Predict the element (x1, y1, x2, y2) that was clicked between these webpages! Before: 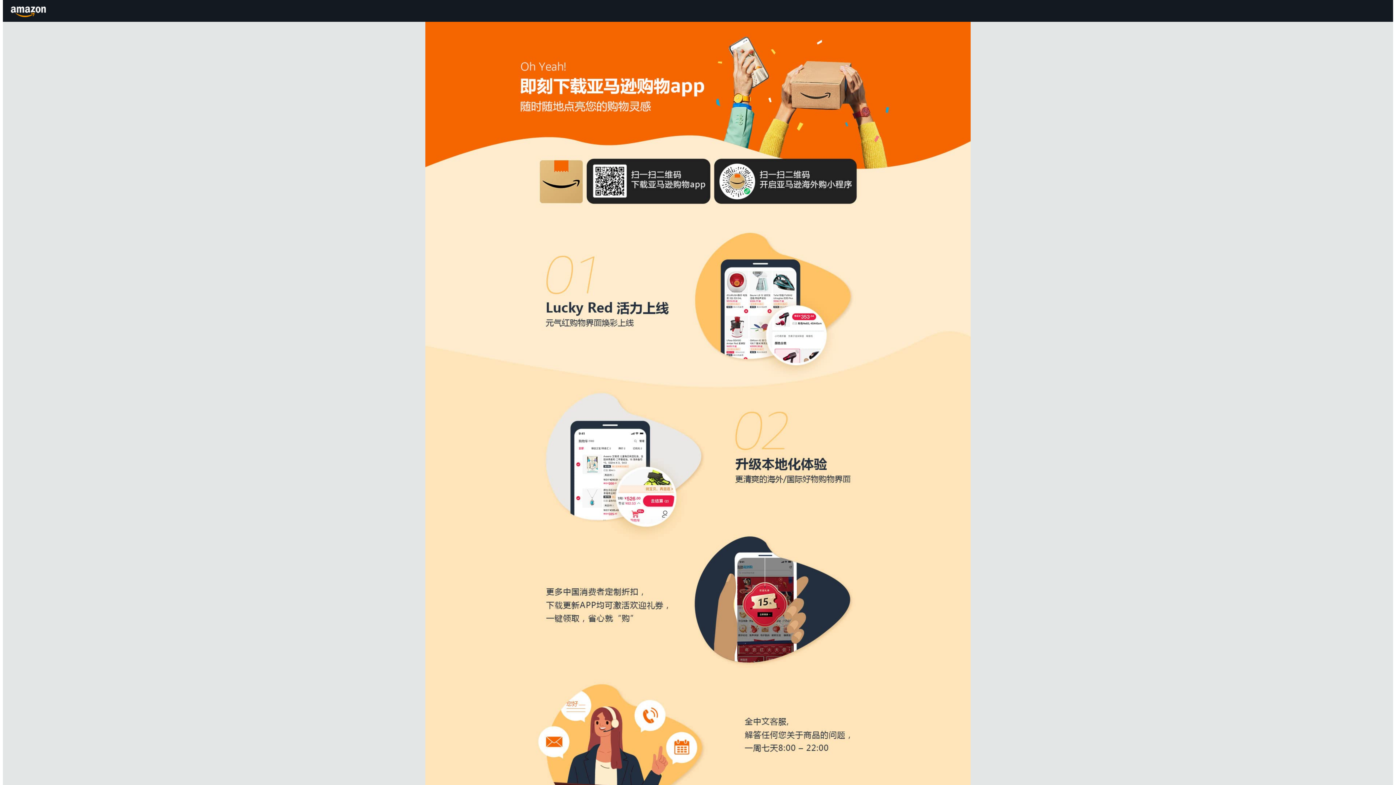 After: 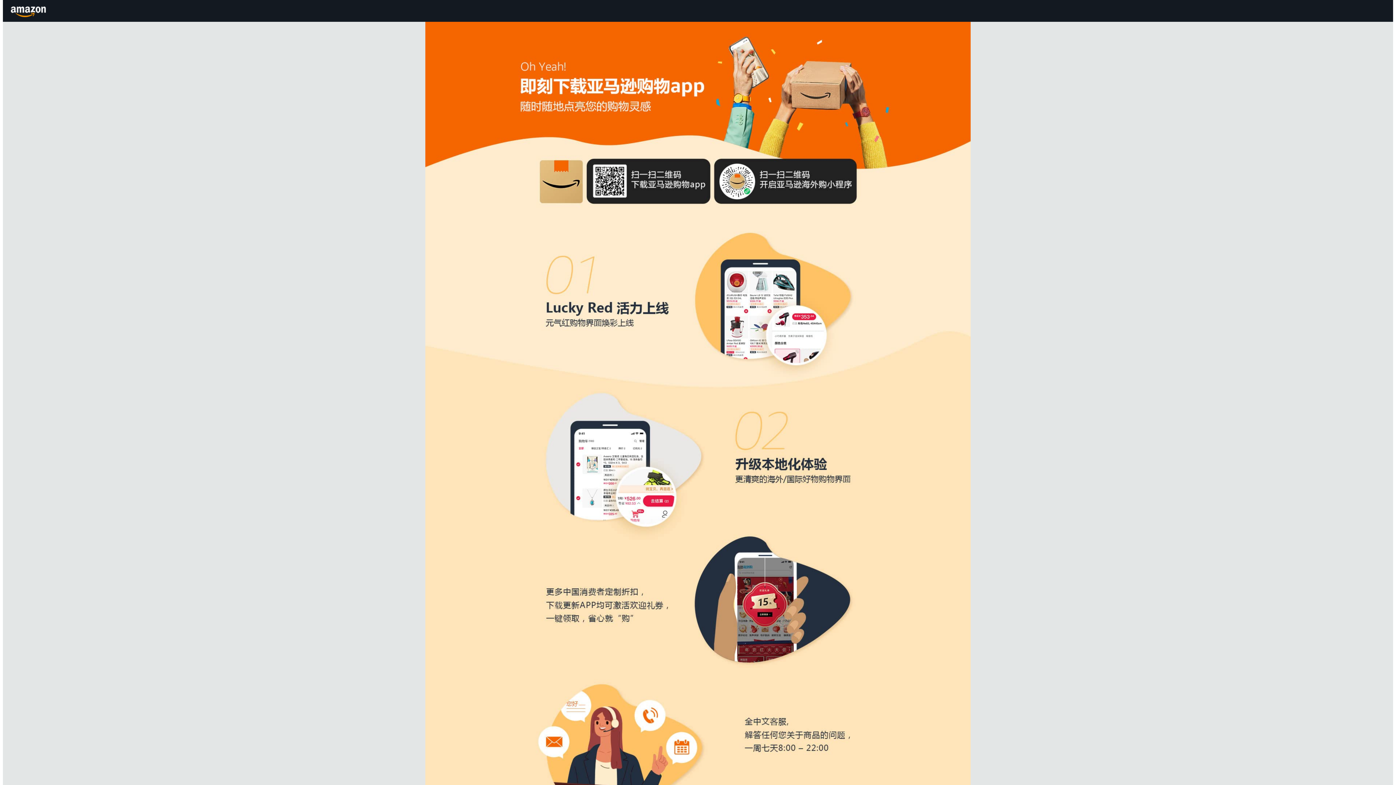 Action: bbox: (8, 1, 49, 20) label: Amazon.cn